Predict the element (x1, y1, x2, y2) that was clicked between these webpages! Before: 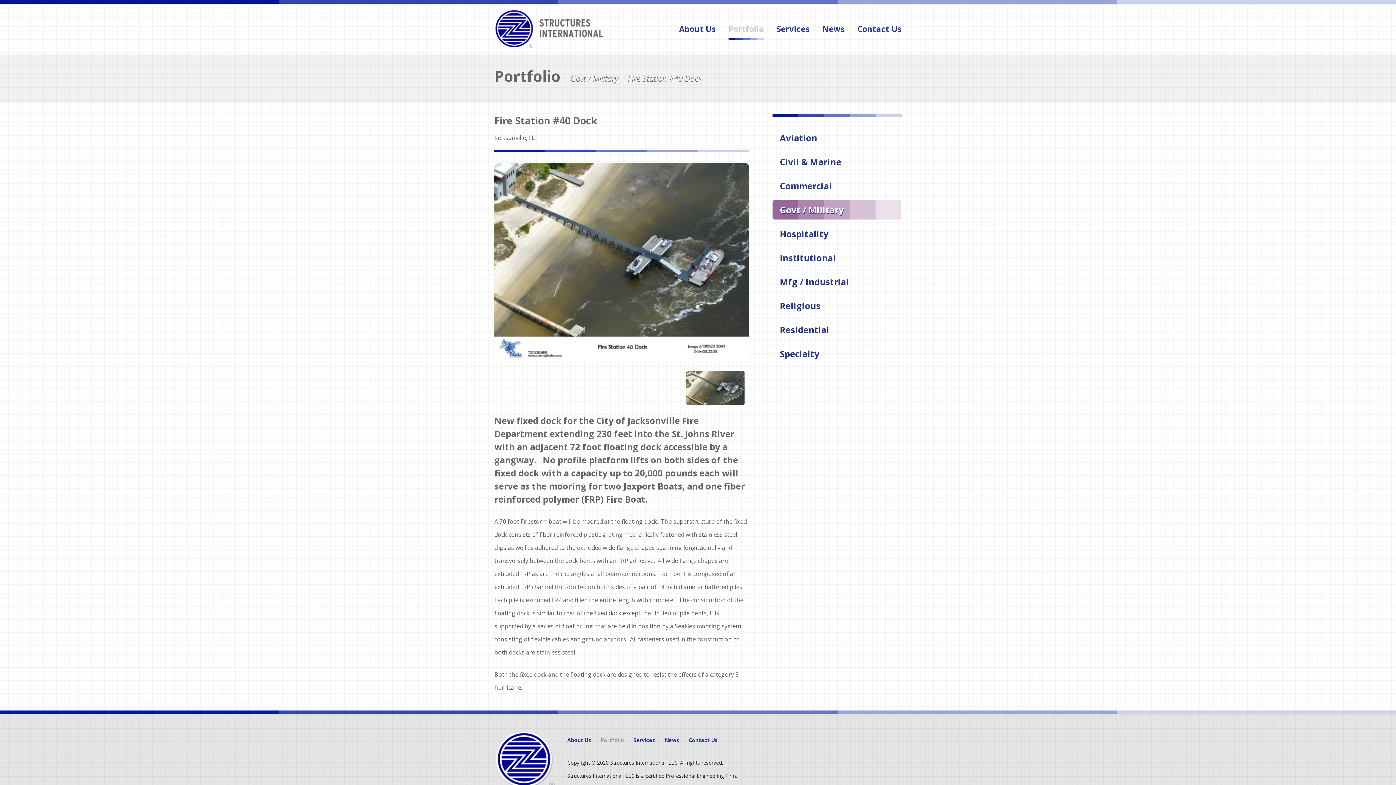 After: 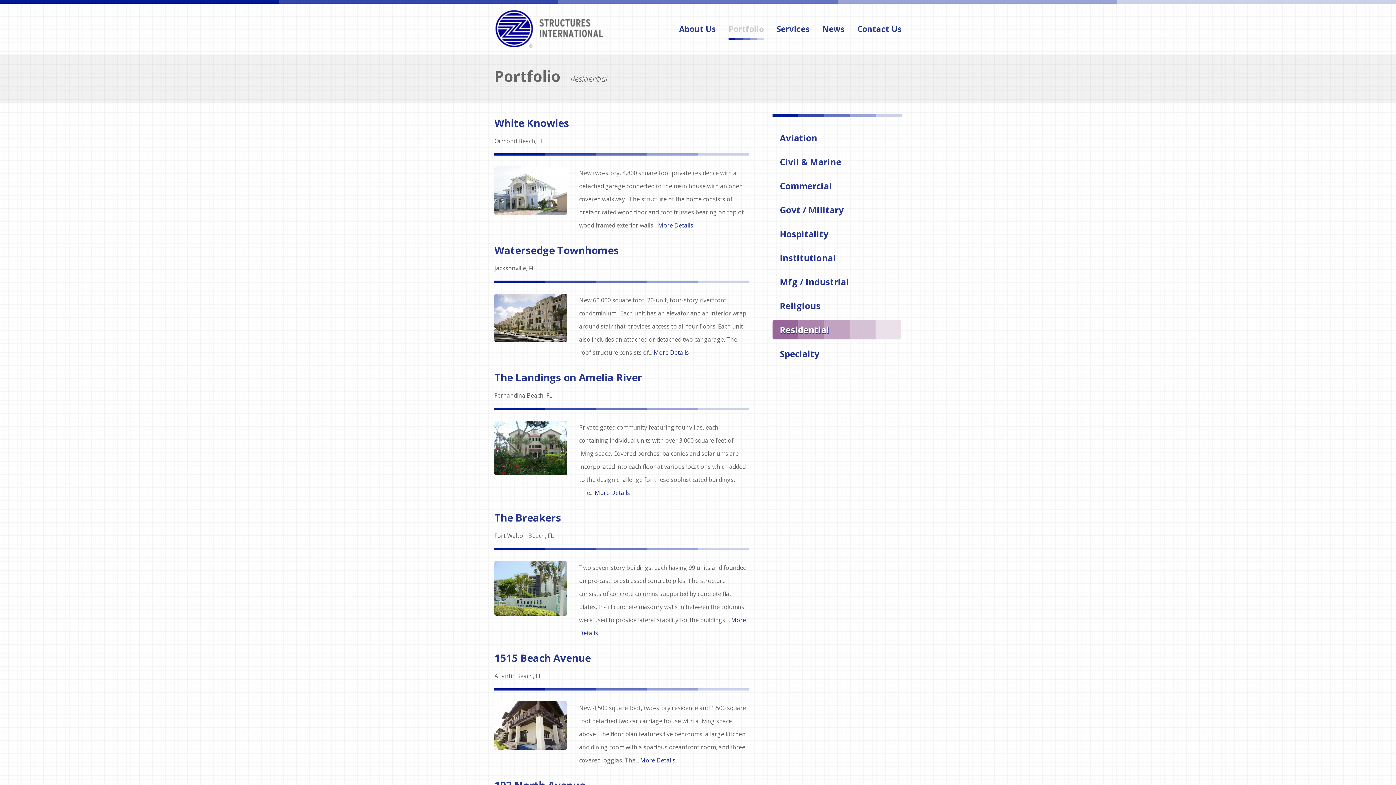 Action: bbox: (772, 320, 901, 339) label: Residential